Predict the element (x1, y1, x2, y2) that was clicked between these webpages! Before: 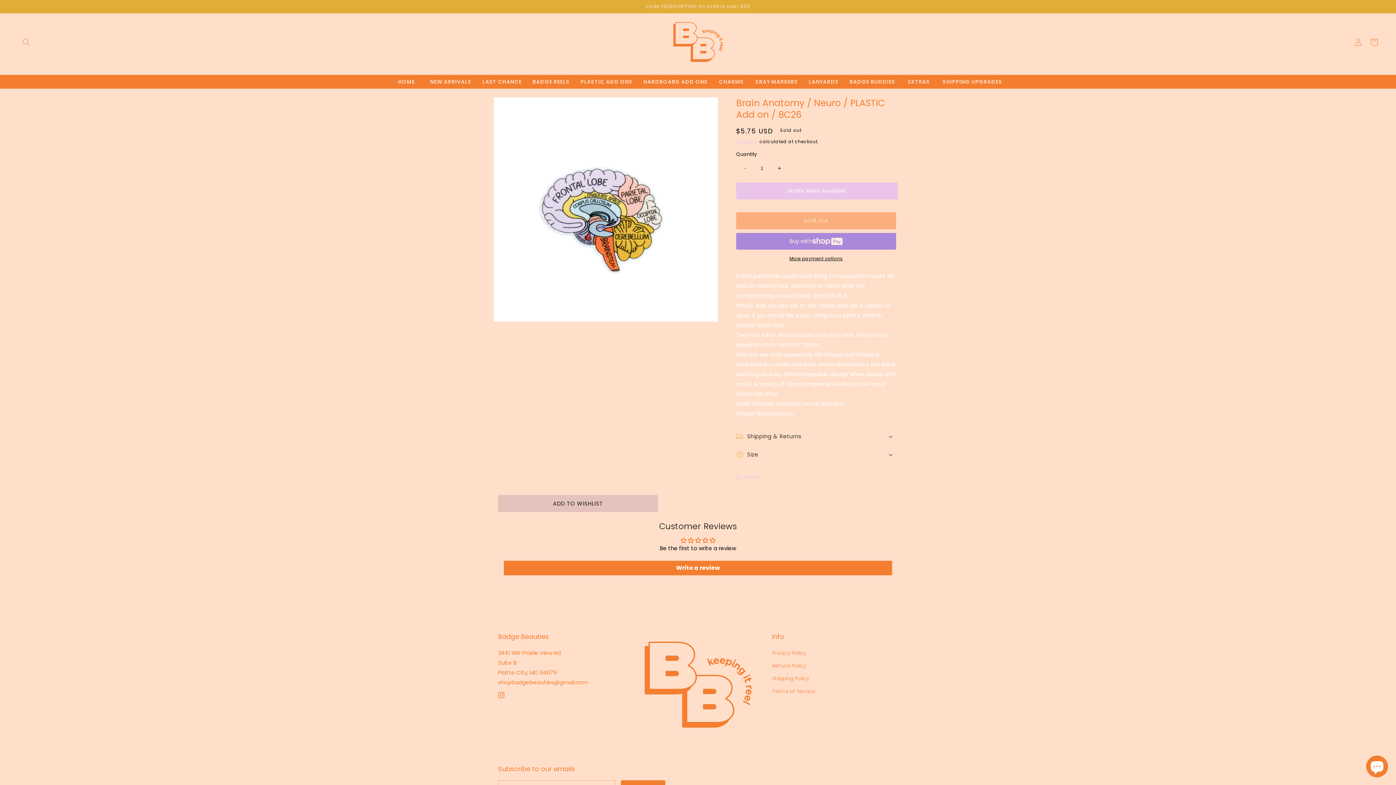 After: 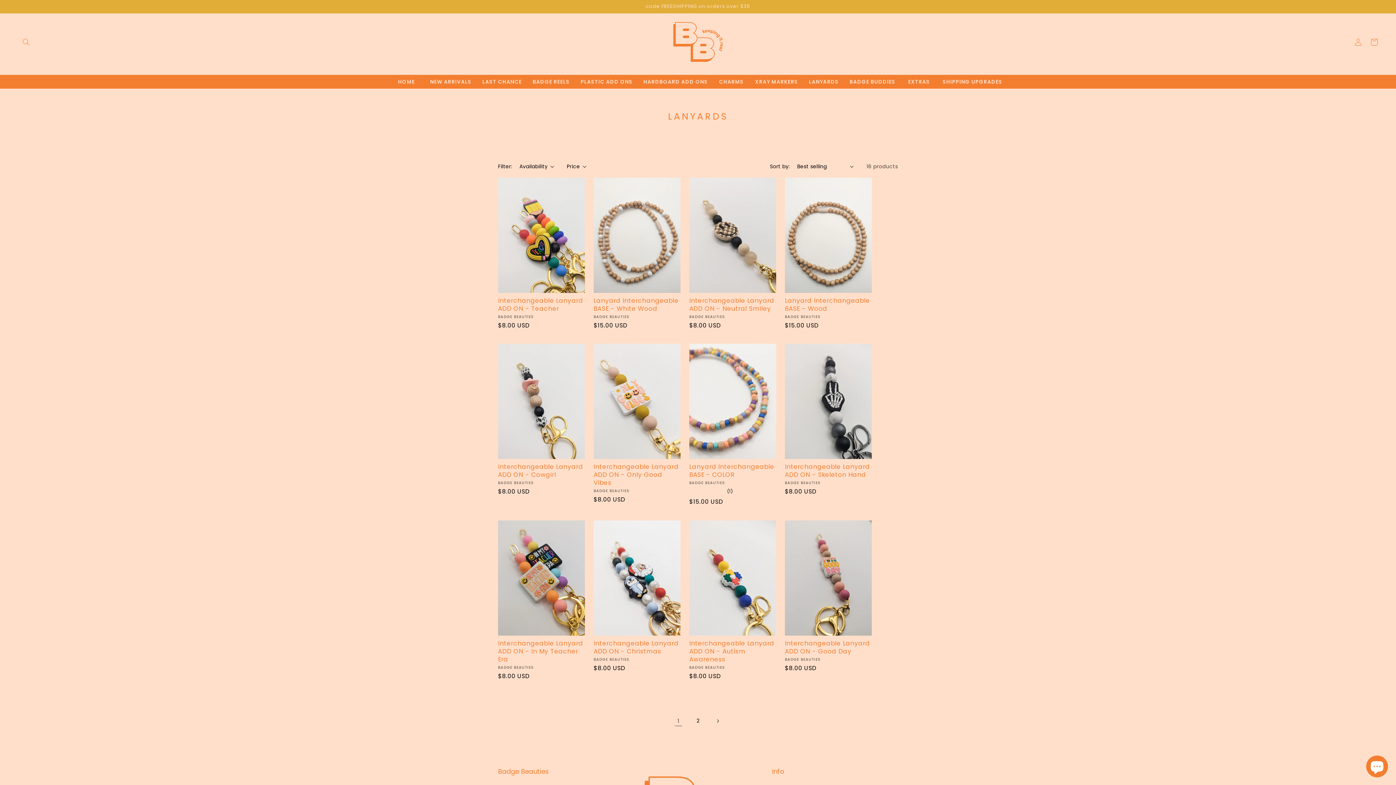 Action: label: LANYARDS bbox: (803, 74, 844, 88)